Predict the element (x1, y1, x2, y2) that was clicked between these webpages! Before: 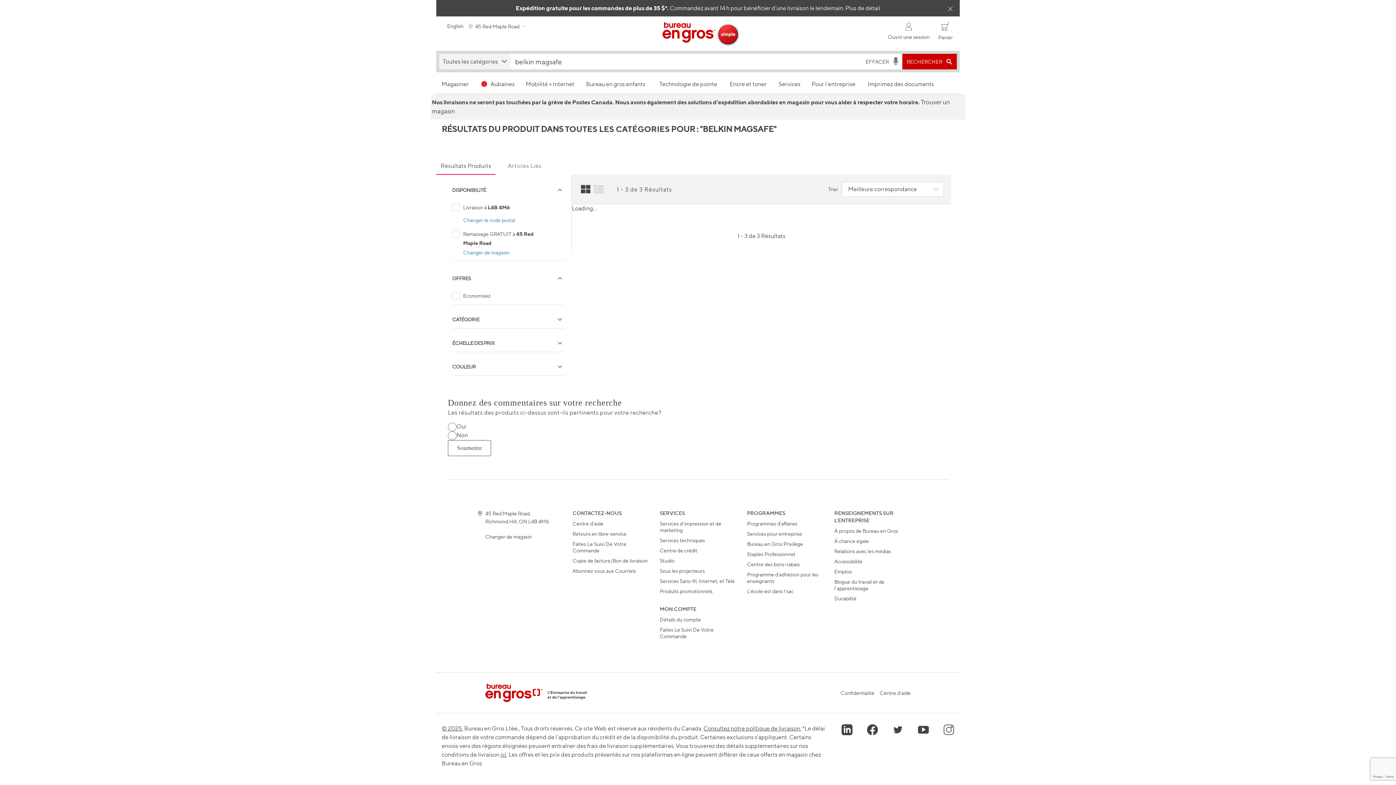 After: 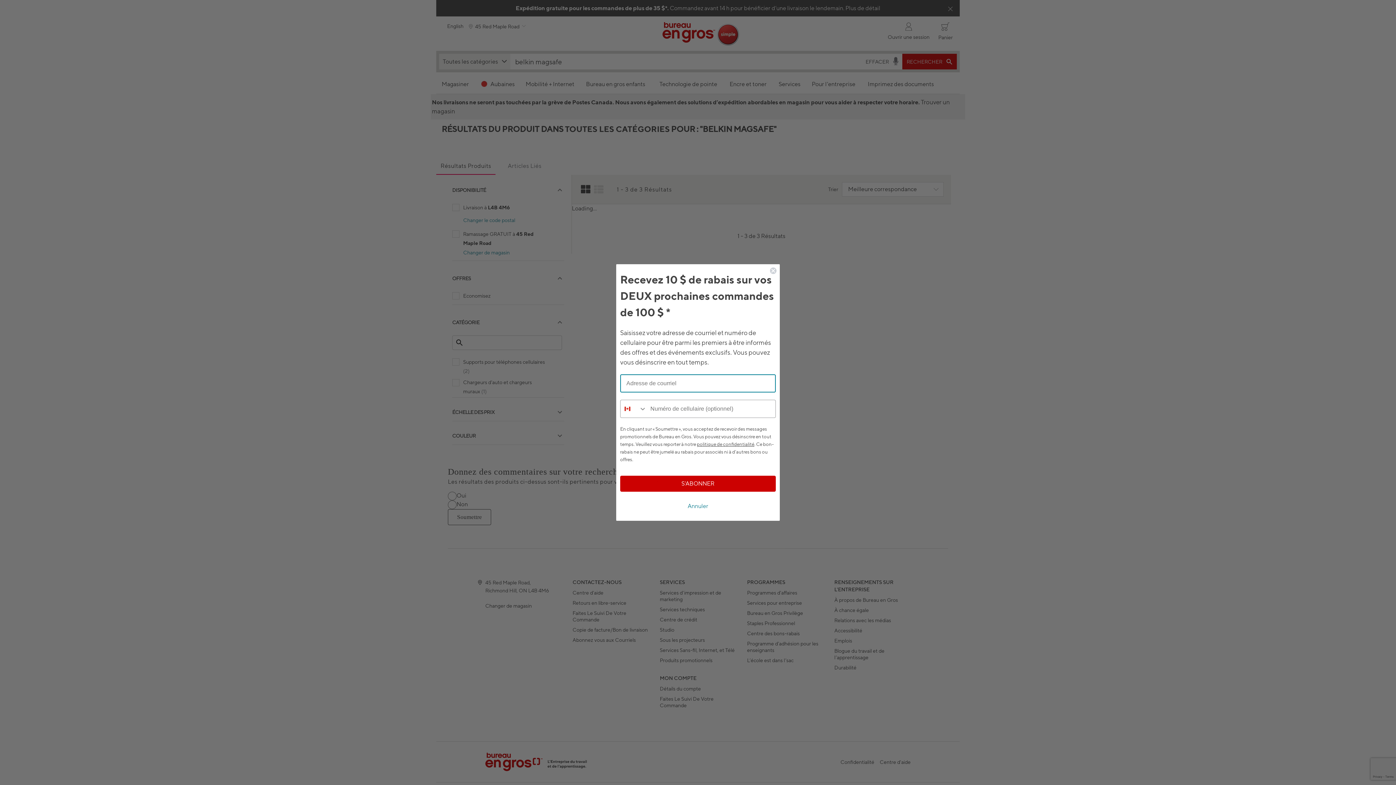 Action: label: CATÉGORIE bbox: (452, 311, 564, 328)